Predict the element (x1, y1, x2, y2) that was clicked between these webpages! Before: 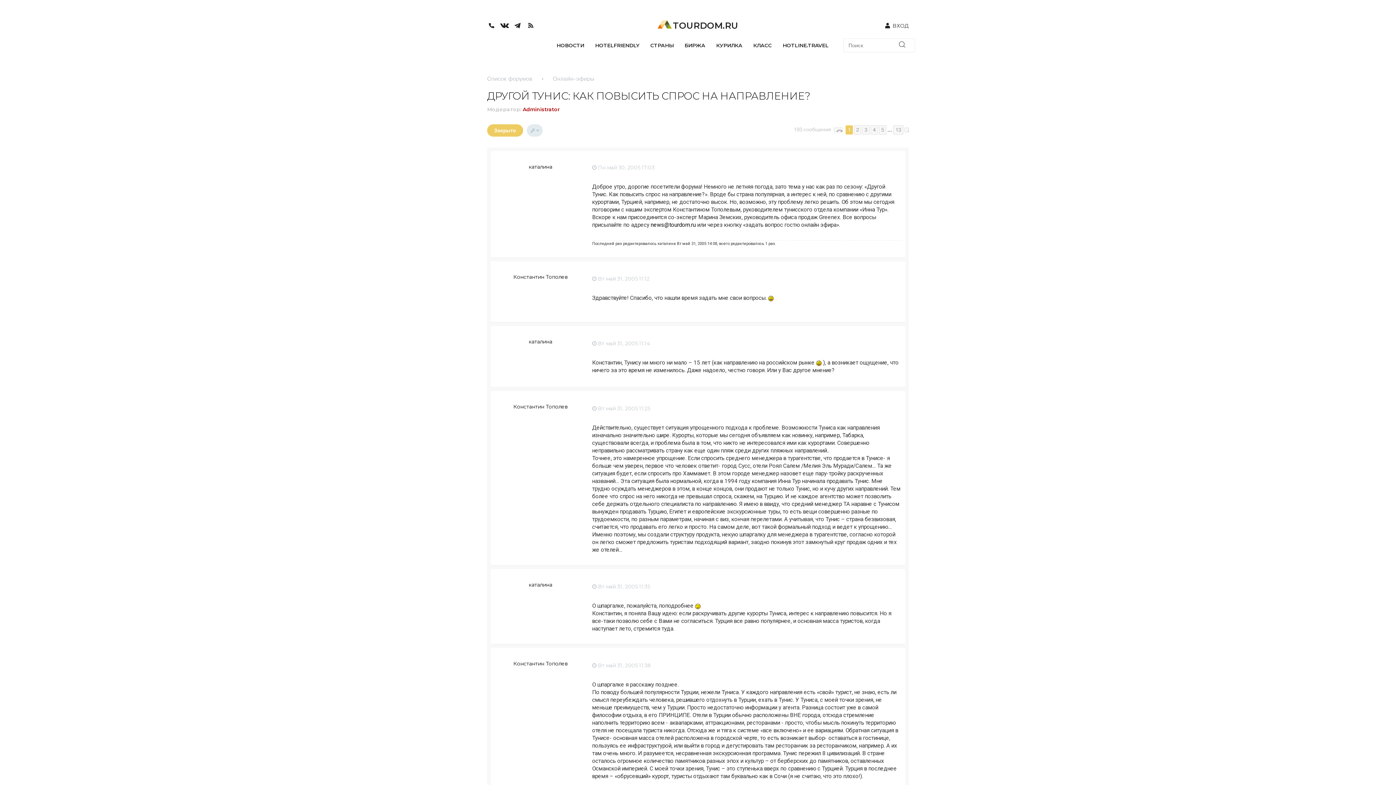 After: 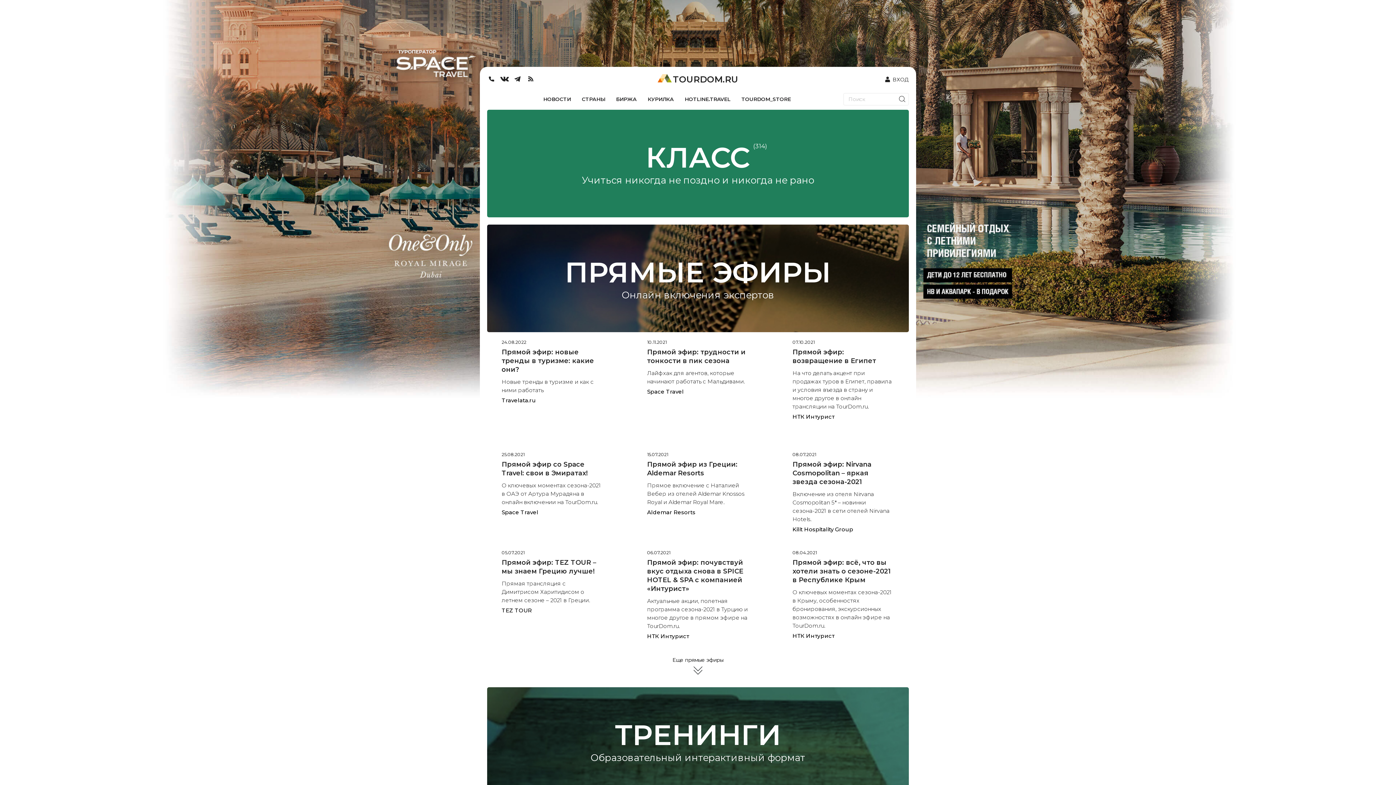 Action: label: КЛАСС bbox: (753, 42, 772, 48)